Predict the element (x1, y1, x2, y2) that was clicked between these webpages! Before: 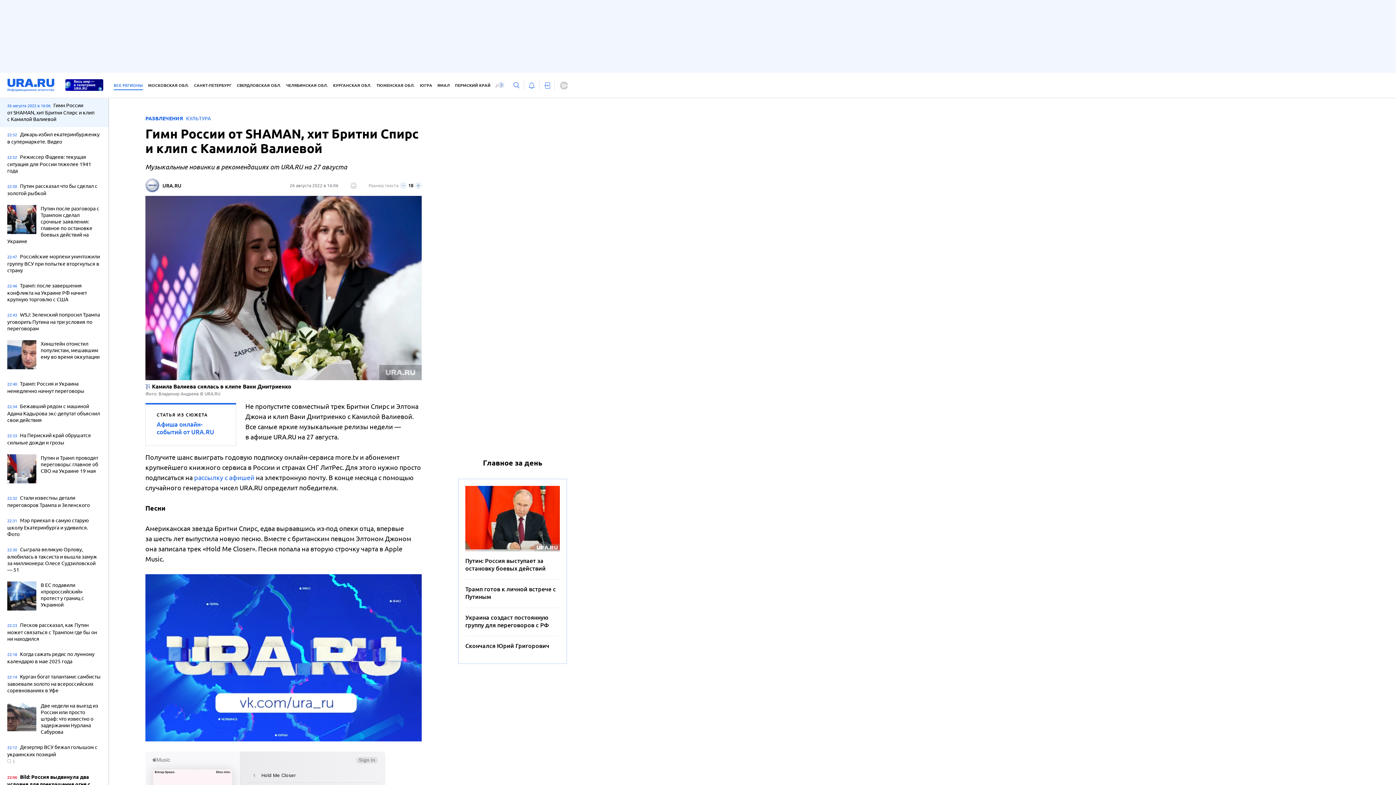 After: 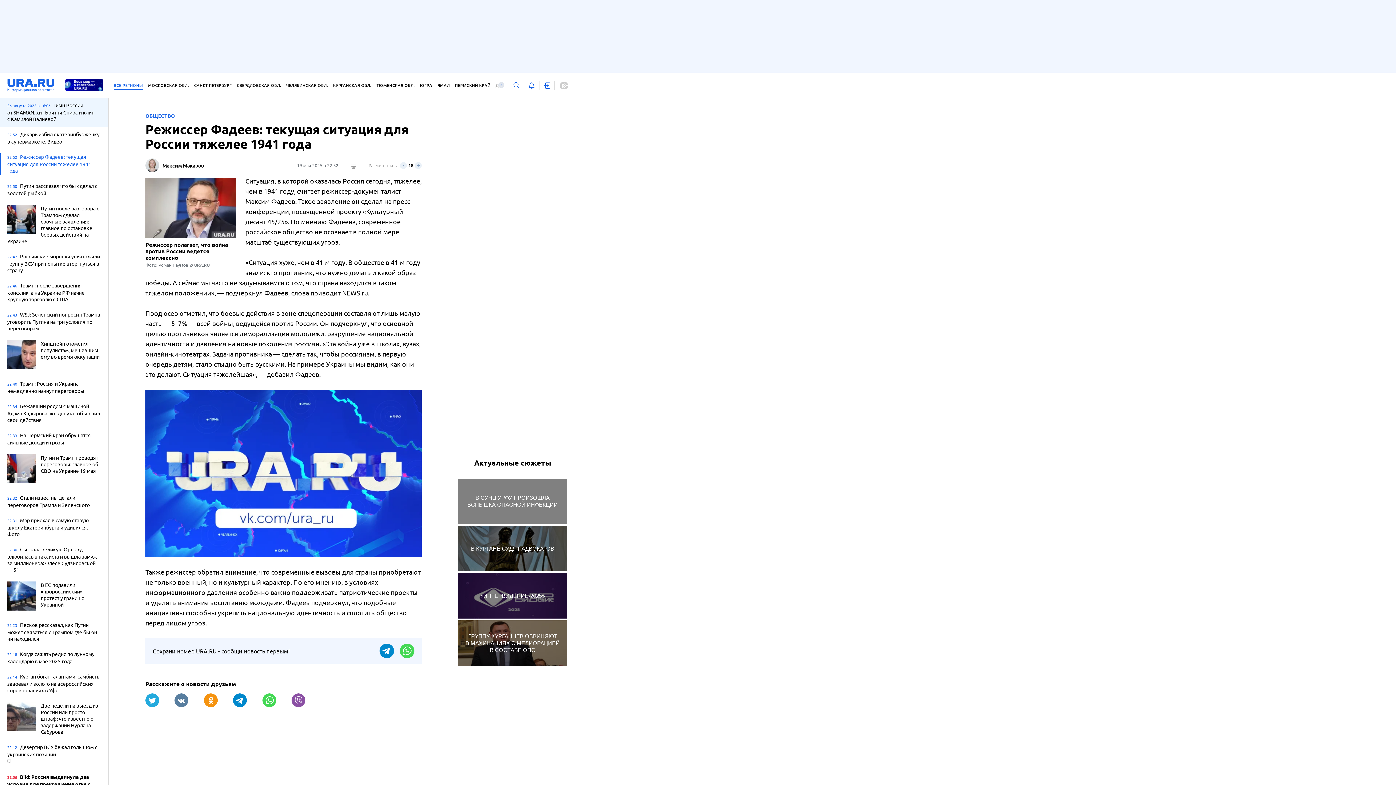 Action: label: 22:52 Режиссер Фадеев: текущая ситуация для России тяжелее 1941 года bbox: (7, 153, 101, 175)